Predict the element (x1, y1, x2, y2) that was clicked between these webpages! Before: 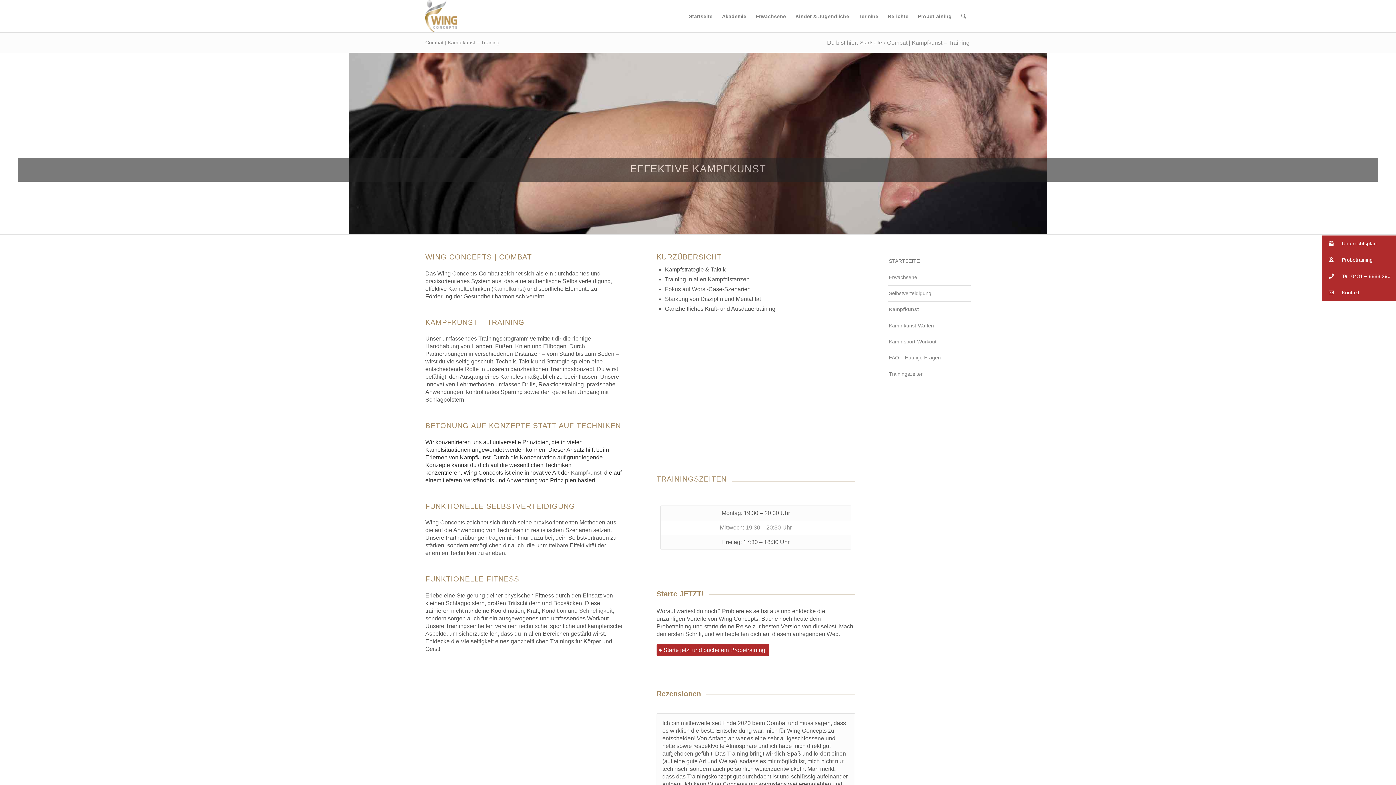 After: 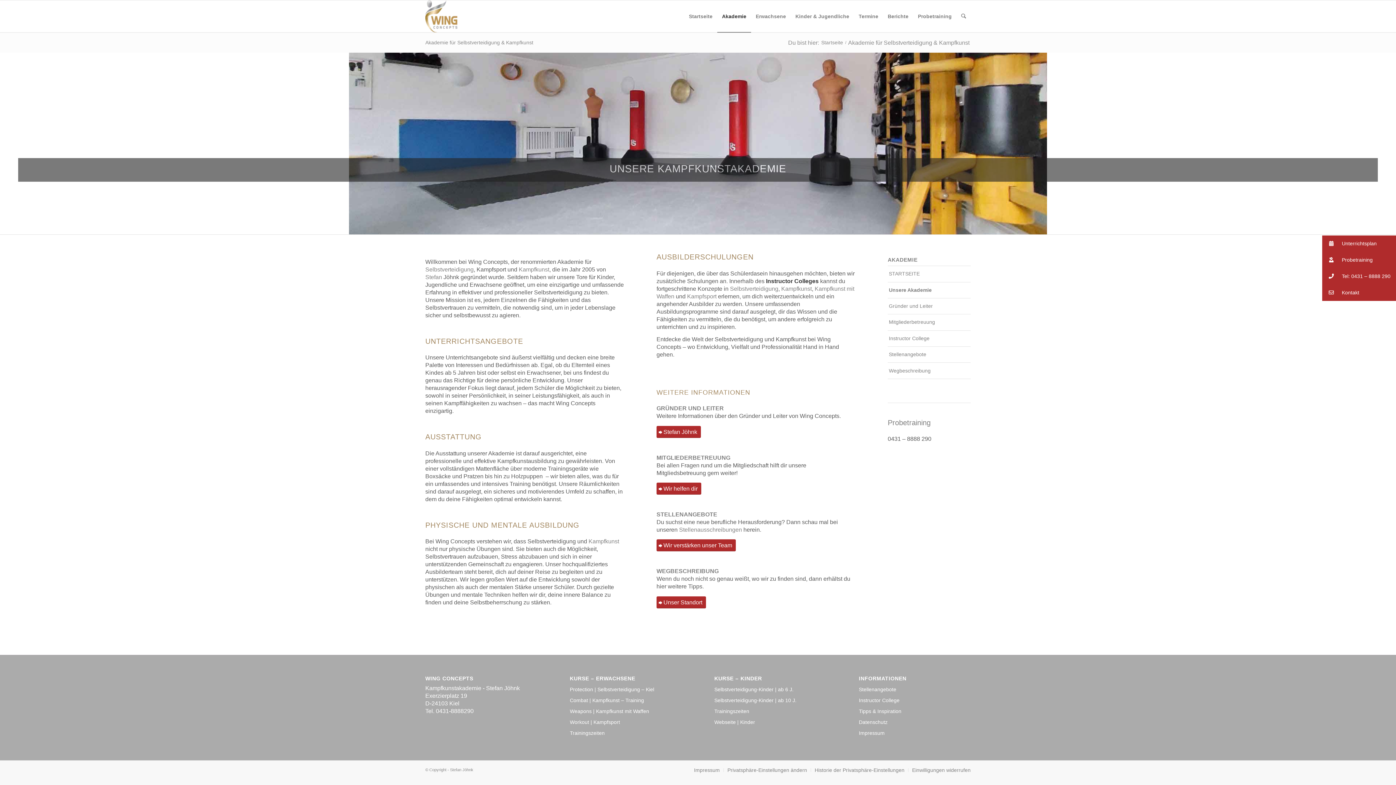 Action: label: Akademie bbox: (717, 0, 751, 32)